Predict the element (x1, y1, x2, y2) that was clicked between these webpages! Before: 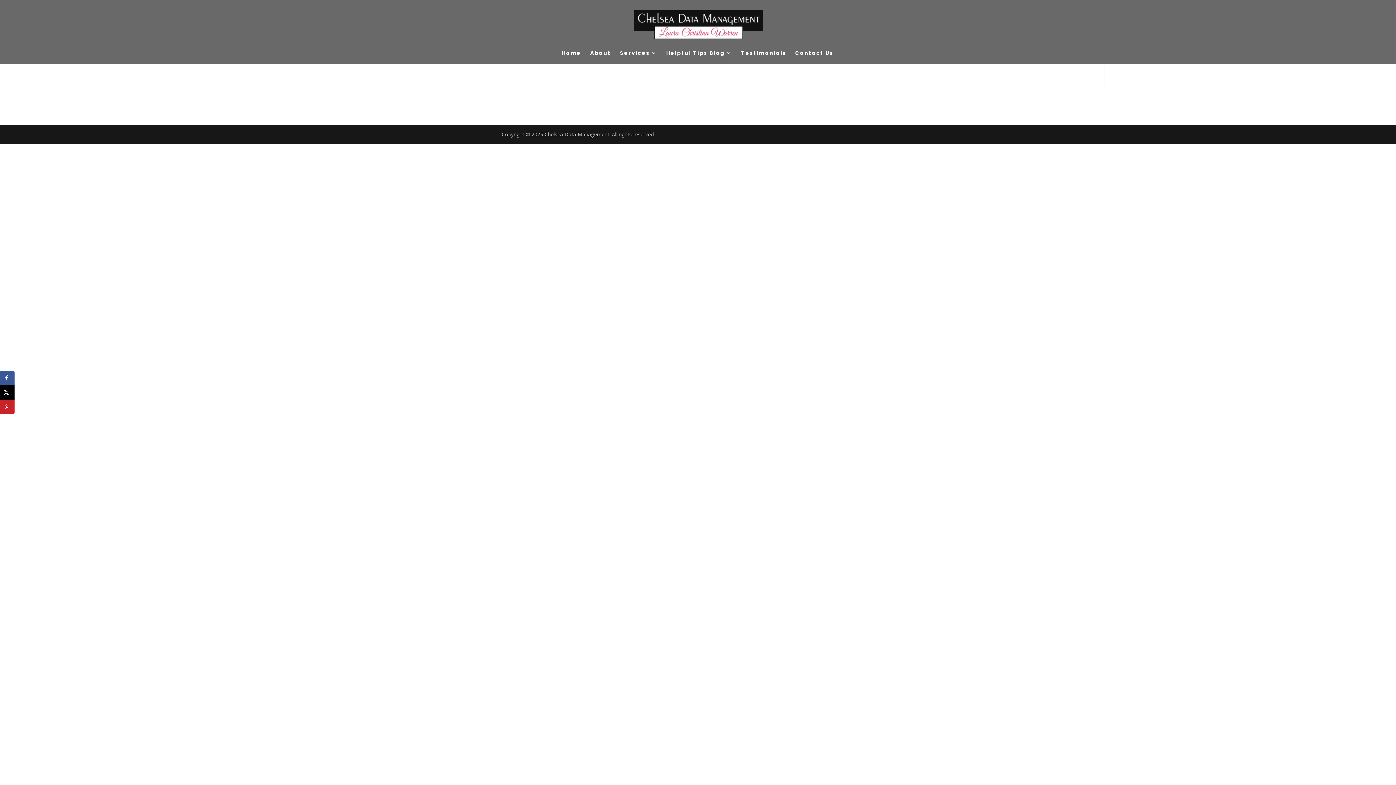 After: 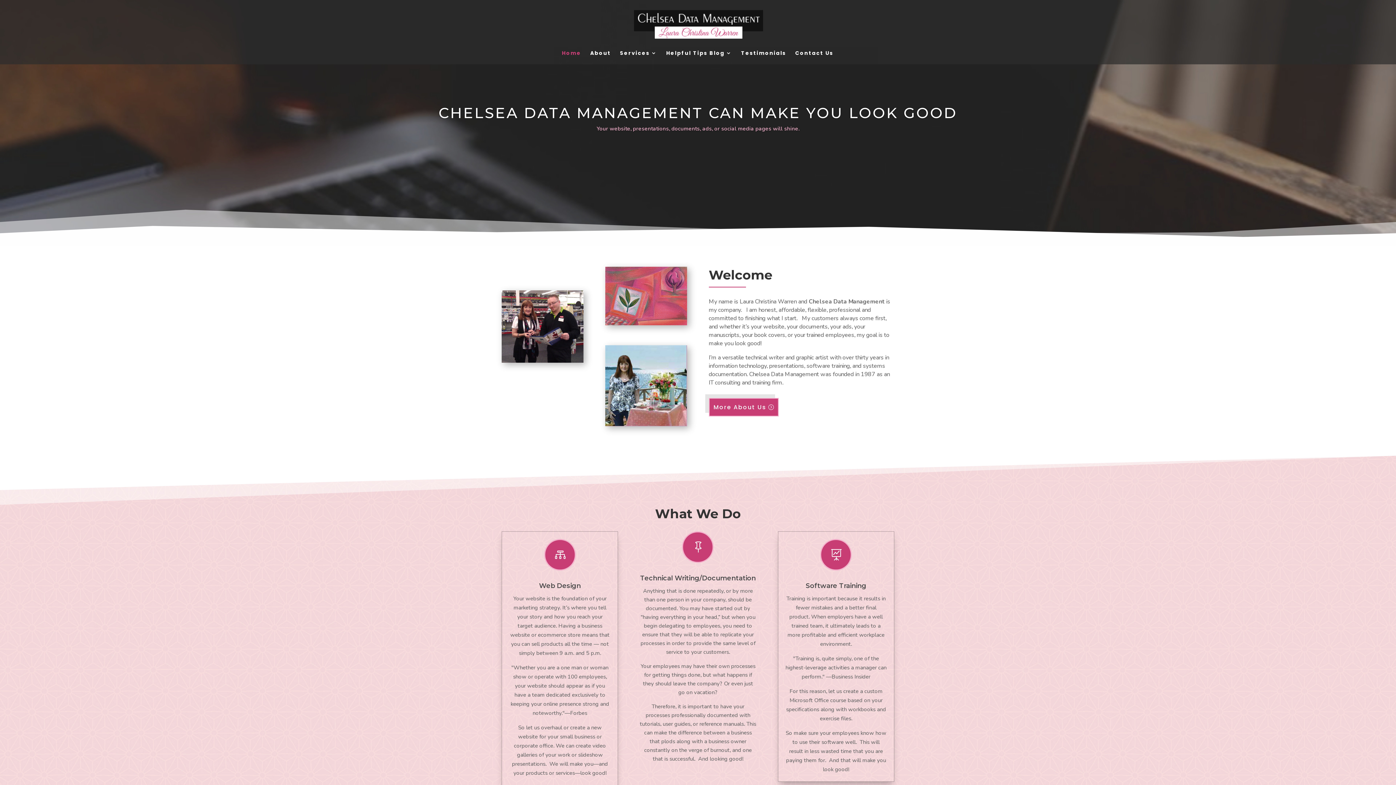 Action: bbox: (634, 20, 763, 27)